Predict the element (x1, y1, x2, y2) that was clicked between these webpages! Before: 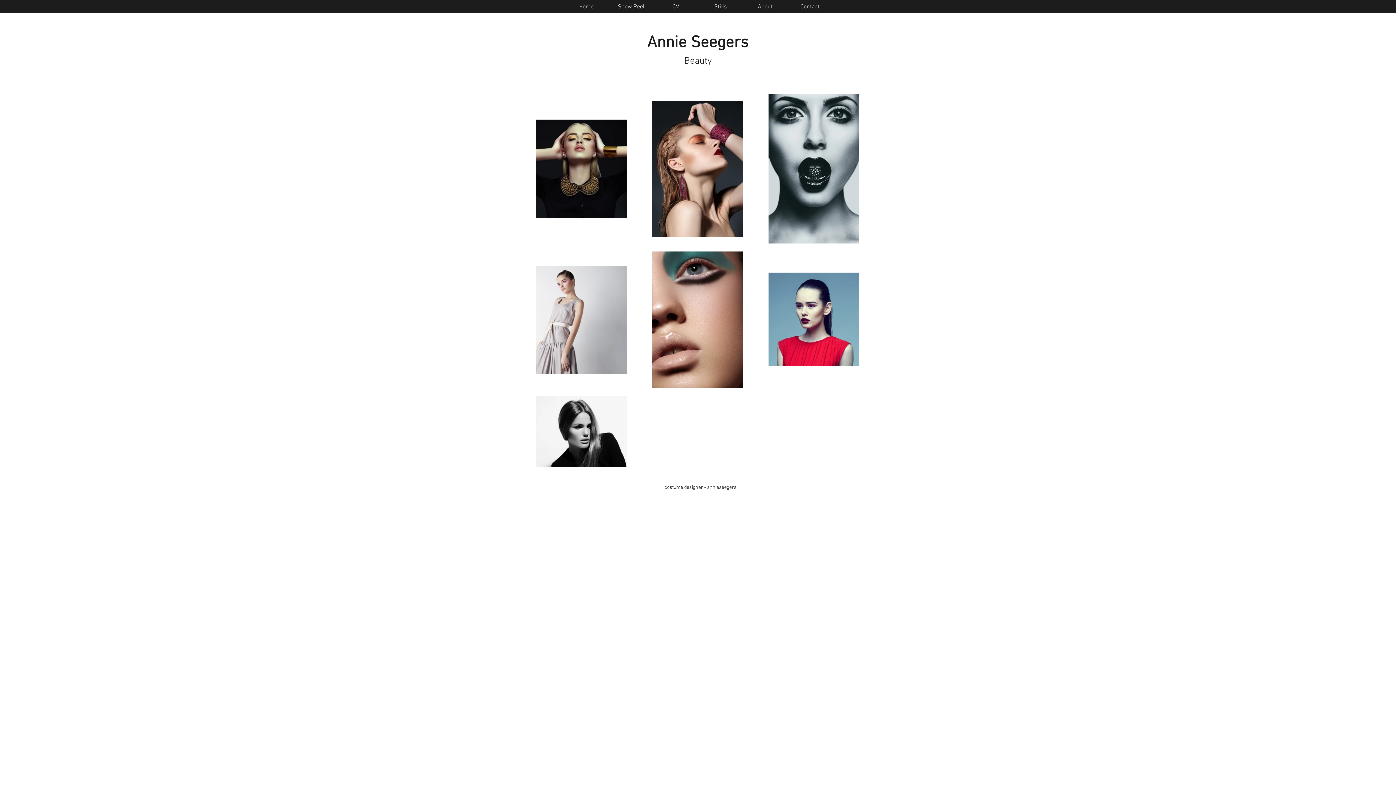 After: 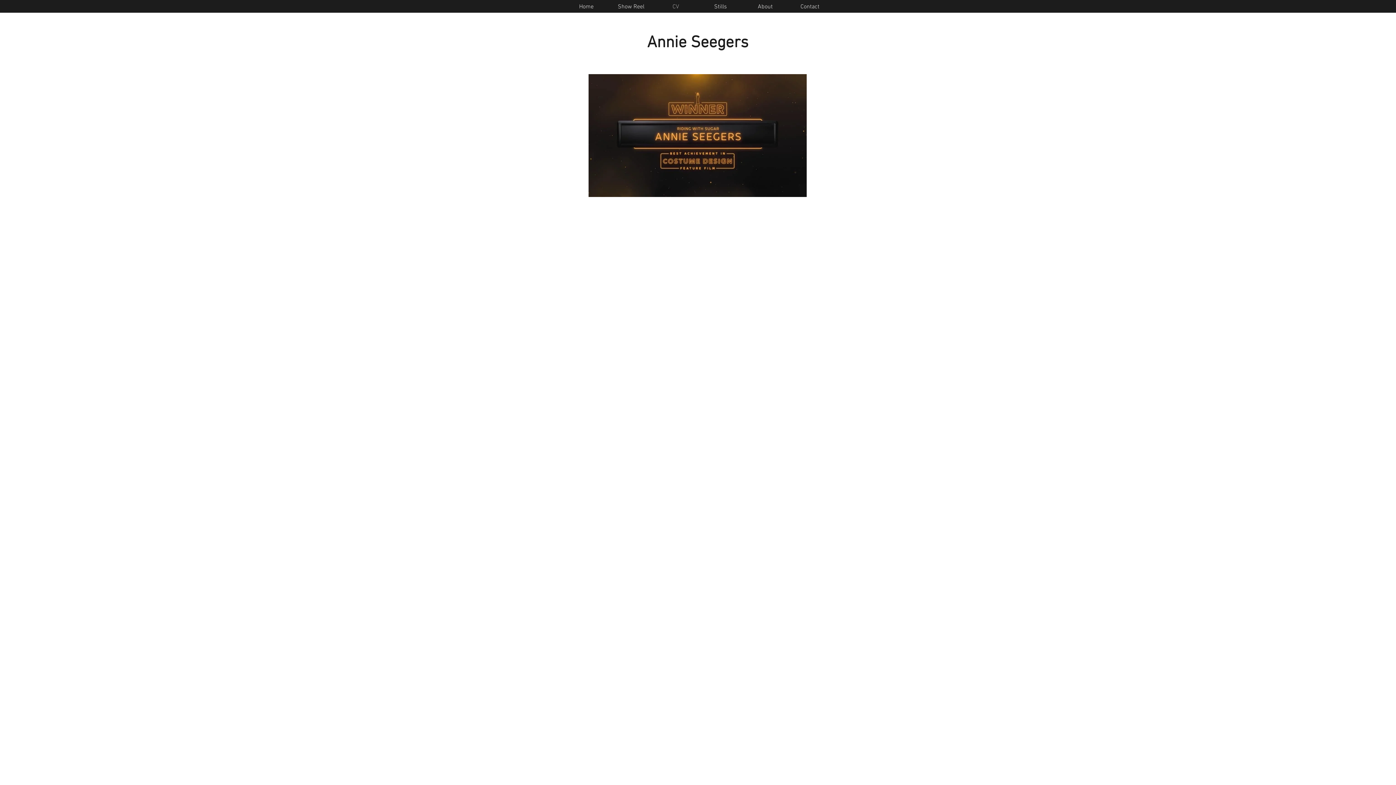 Action: label: CV bbox: (653, 2, 698, 11)